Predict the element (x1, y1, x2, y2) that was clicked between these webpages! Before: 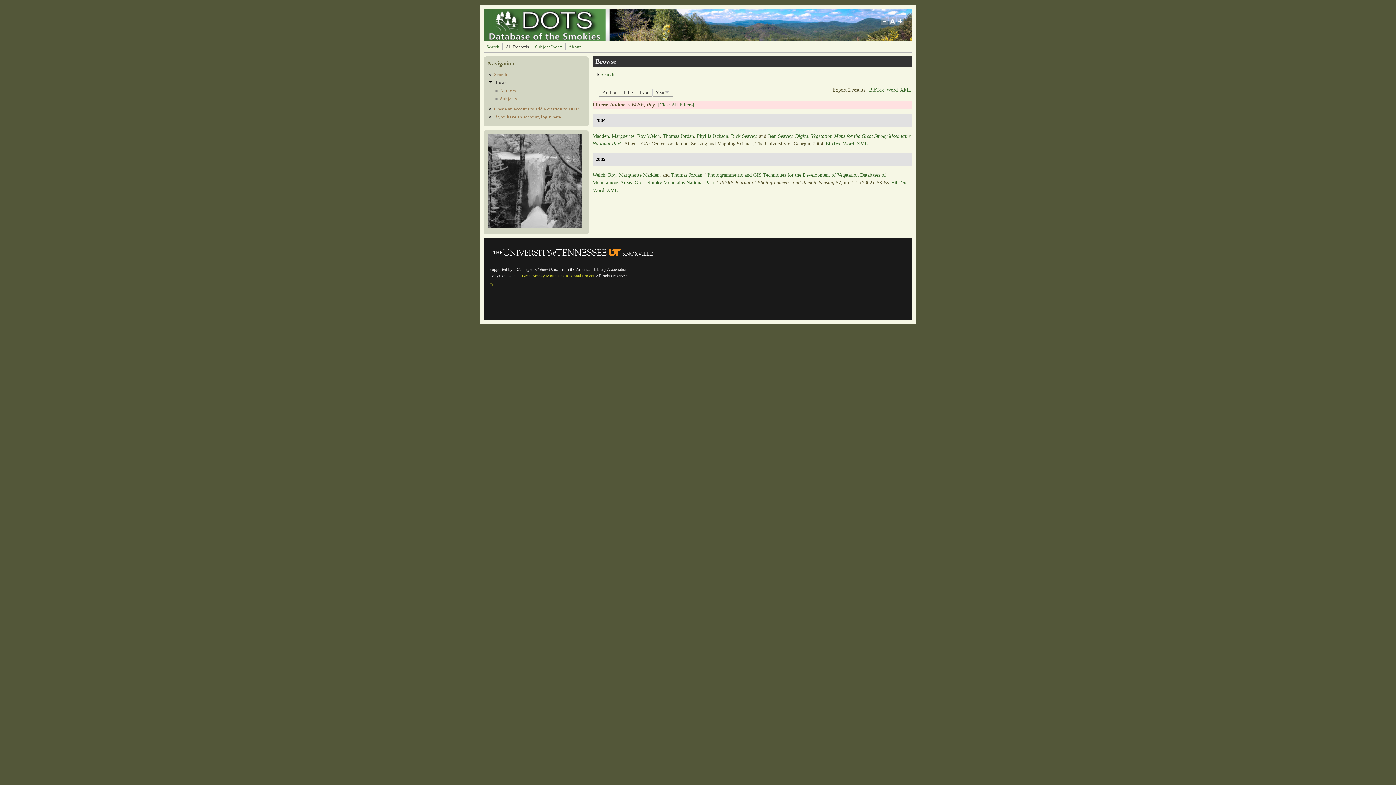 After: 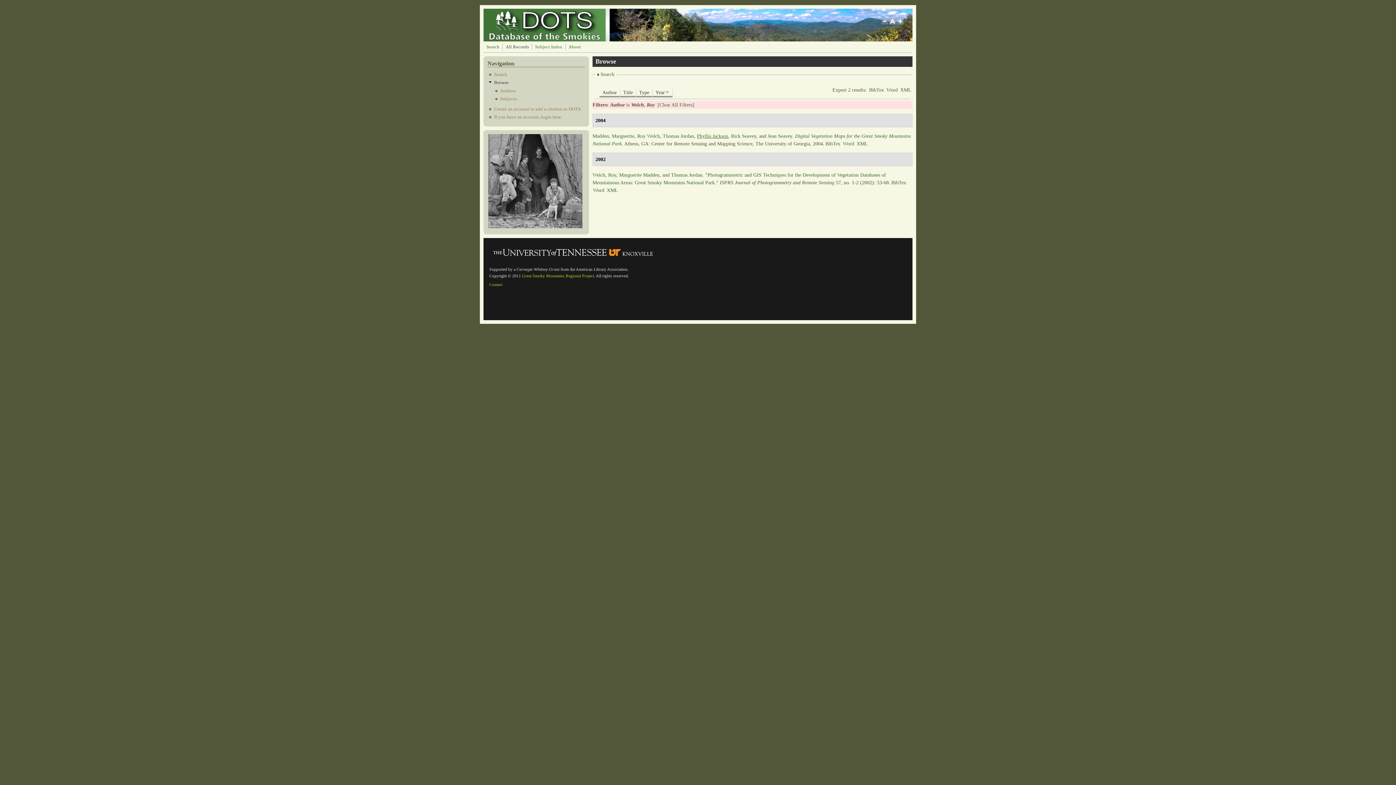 Action: label: Phyllis Jackson bbox: (697, 133, 728, 138)